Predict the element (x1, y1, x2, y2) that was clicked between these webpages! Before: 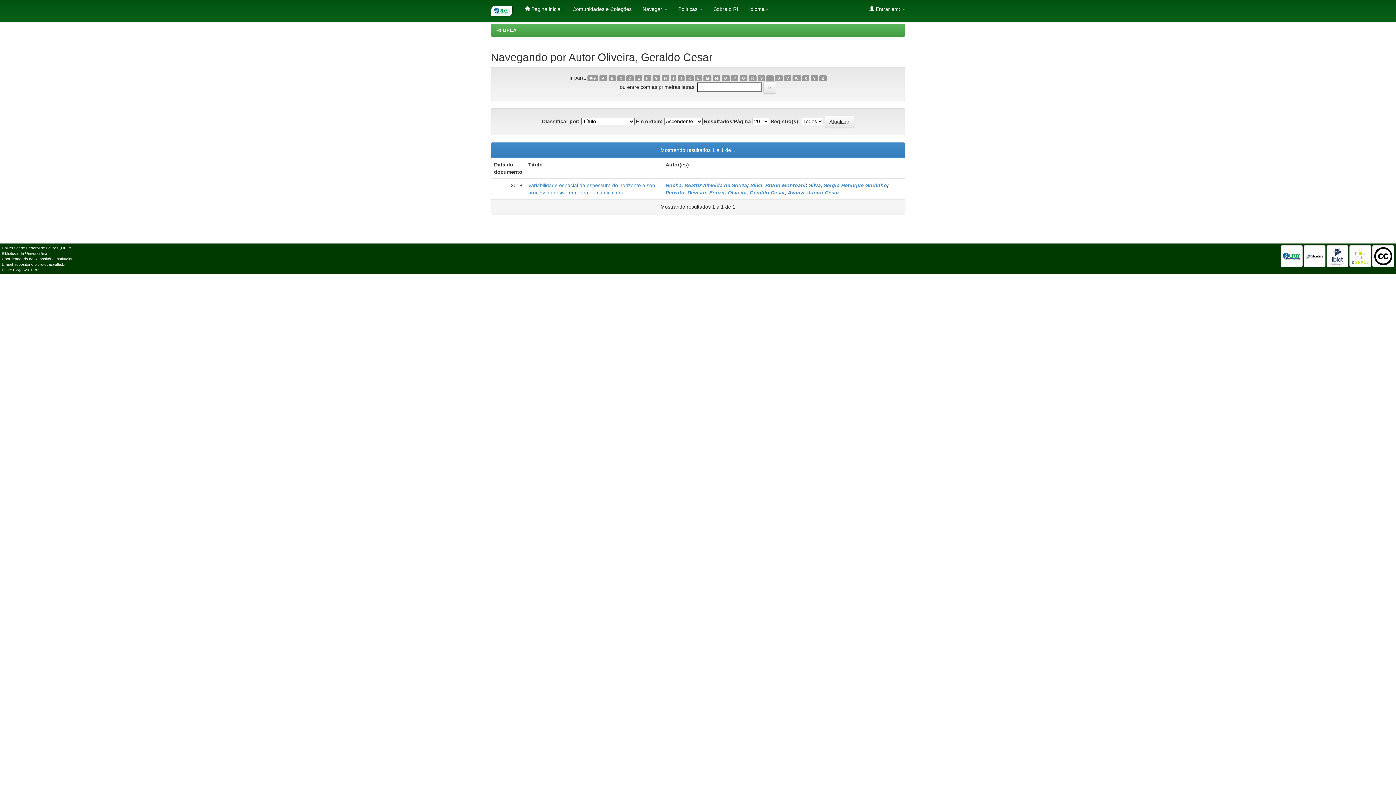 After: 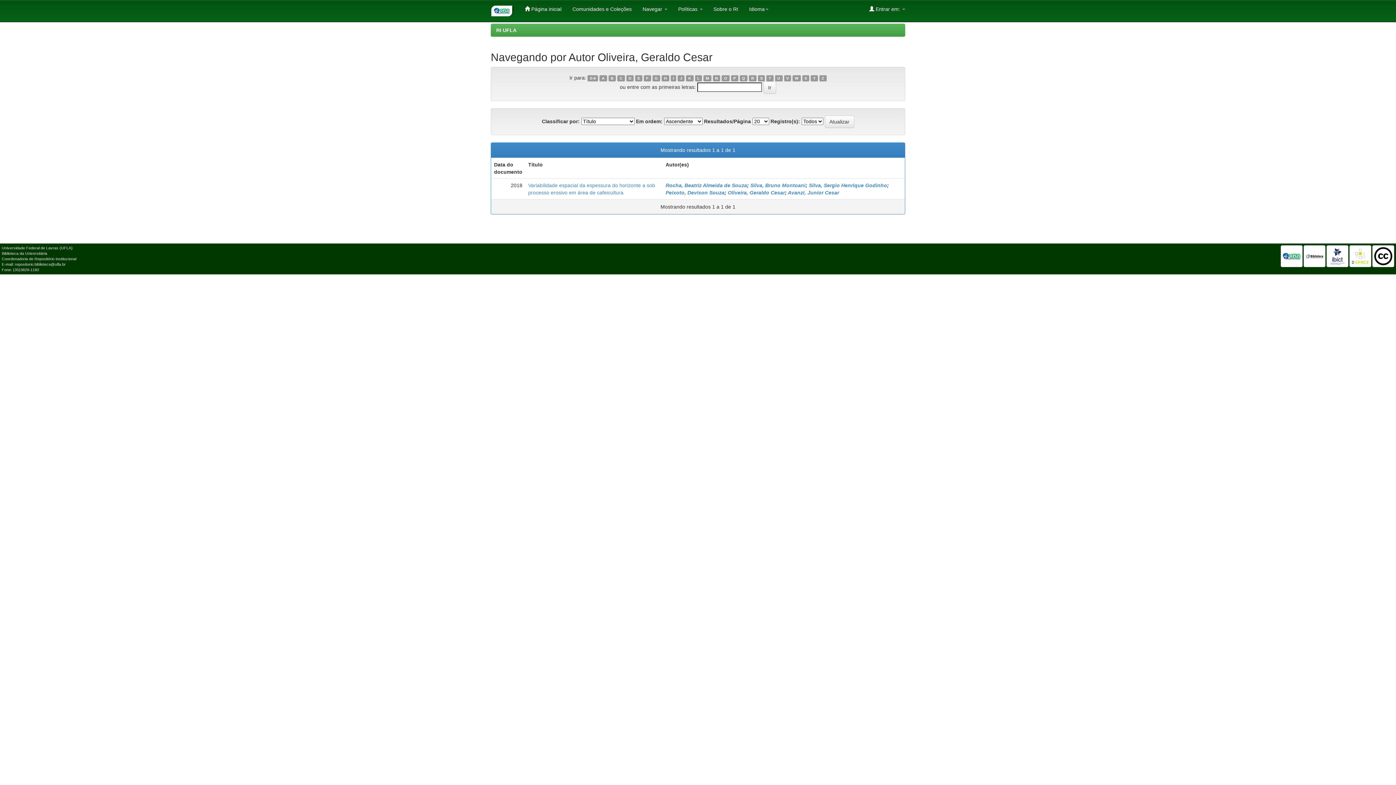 Action: label: F bbox: (644, 75, 651, 81)